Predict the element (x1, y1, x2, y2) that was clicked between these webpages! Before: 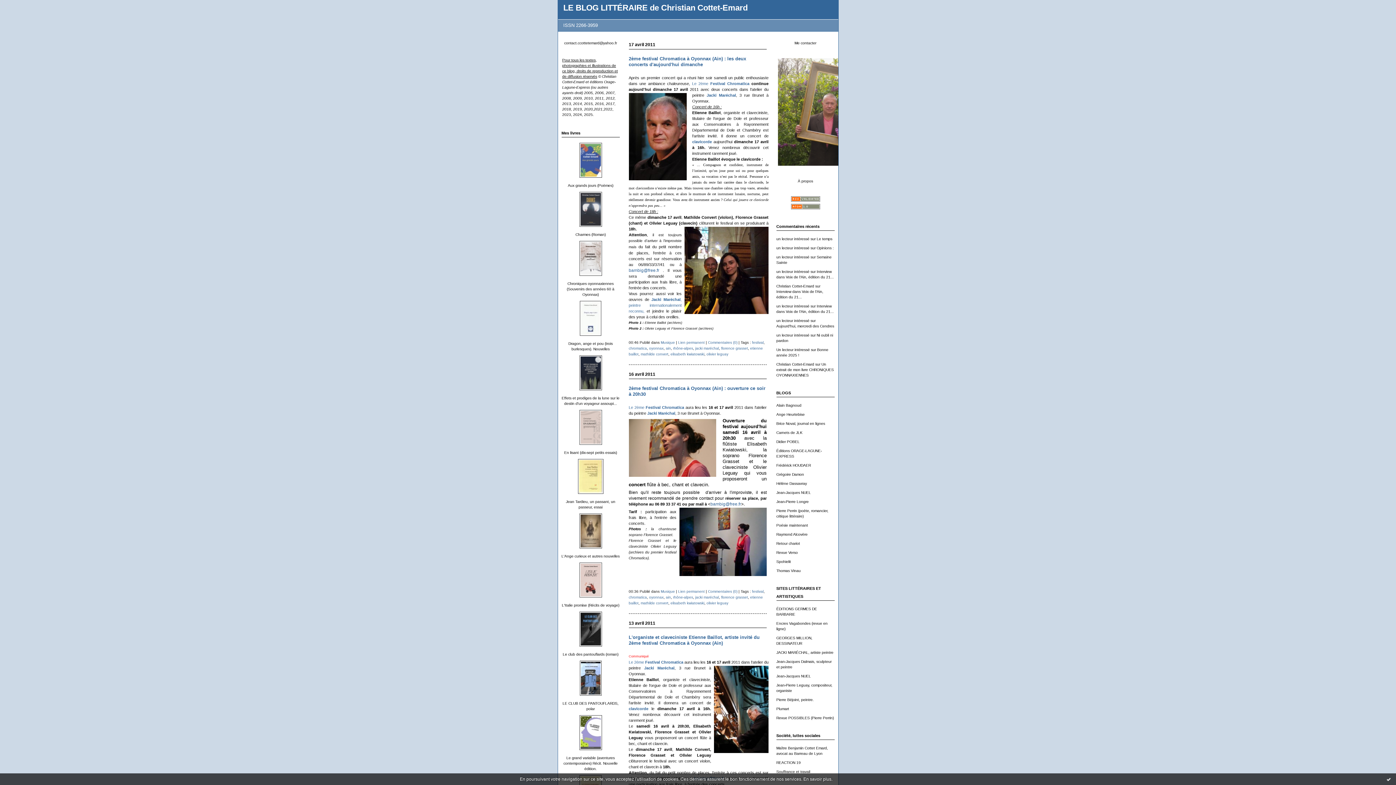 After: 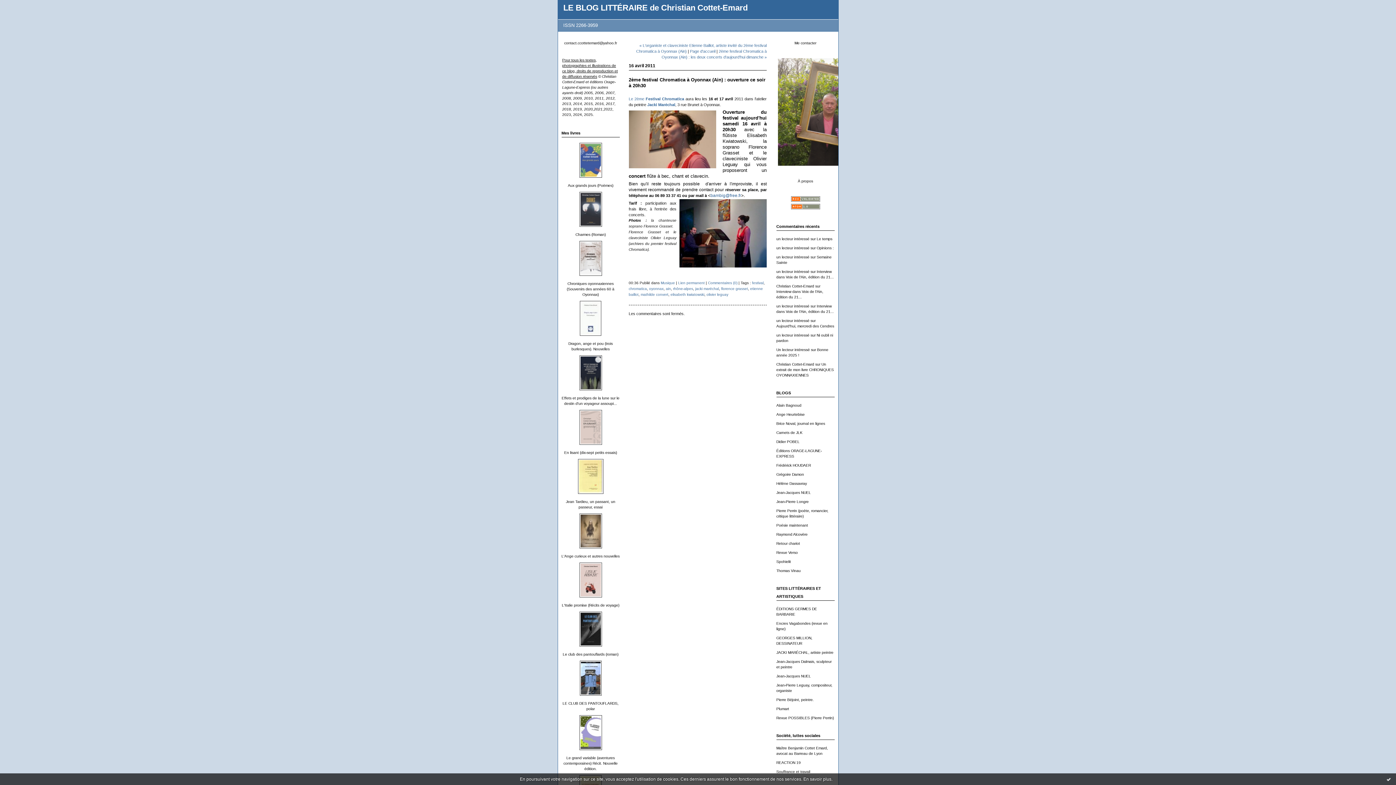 Action: label: Lien permanent bbox: (678, 589, 704, 593)